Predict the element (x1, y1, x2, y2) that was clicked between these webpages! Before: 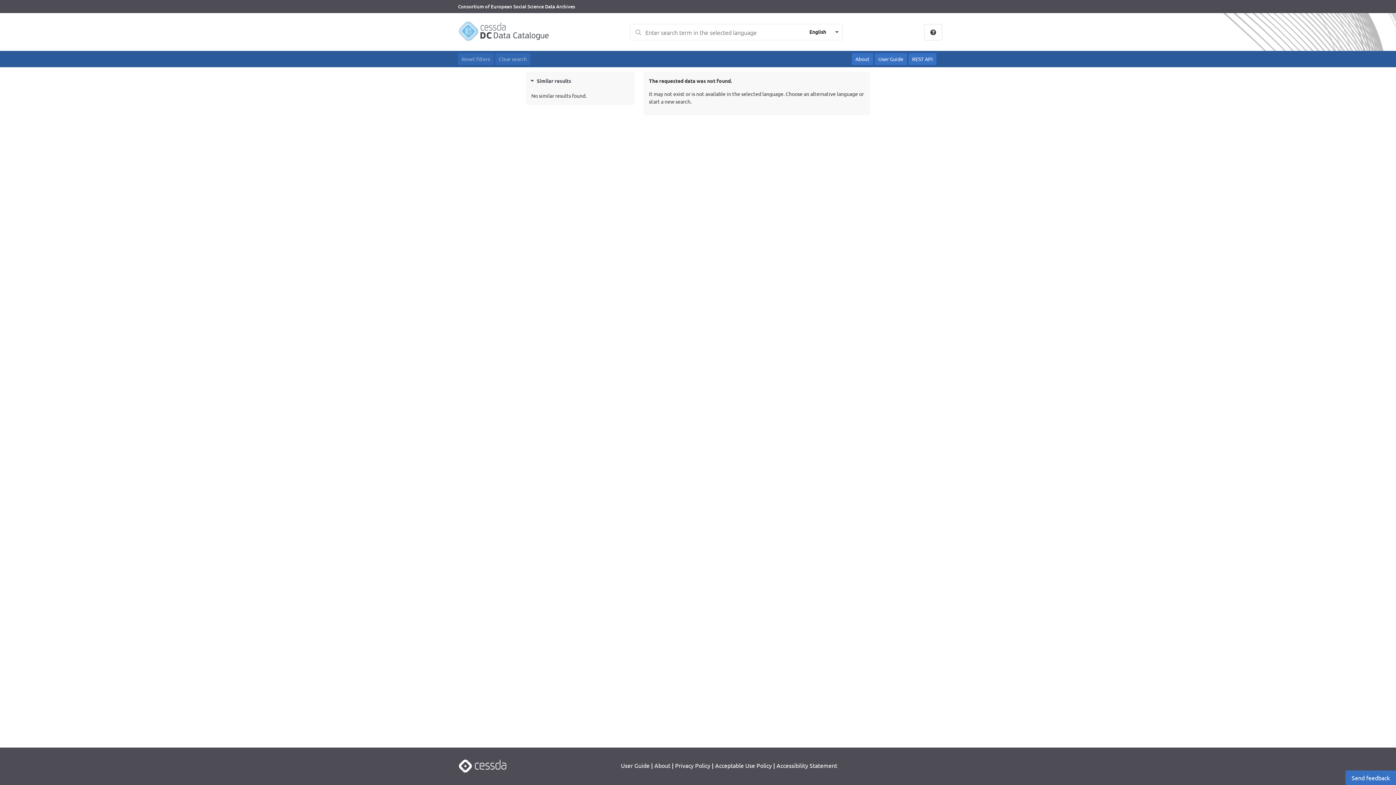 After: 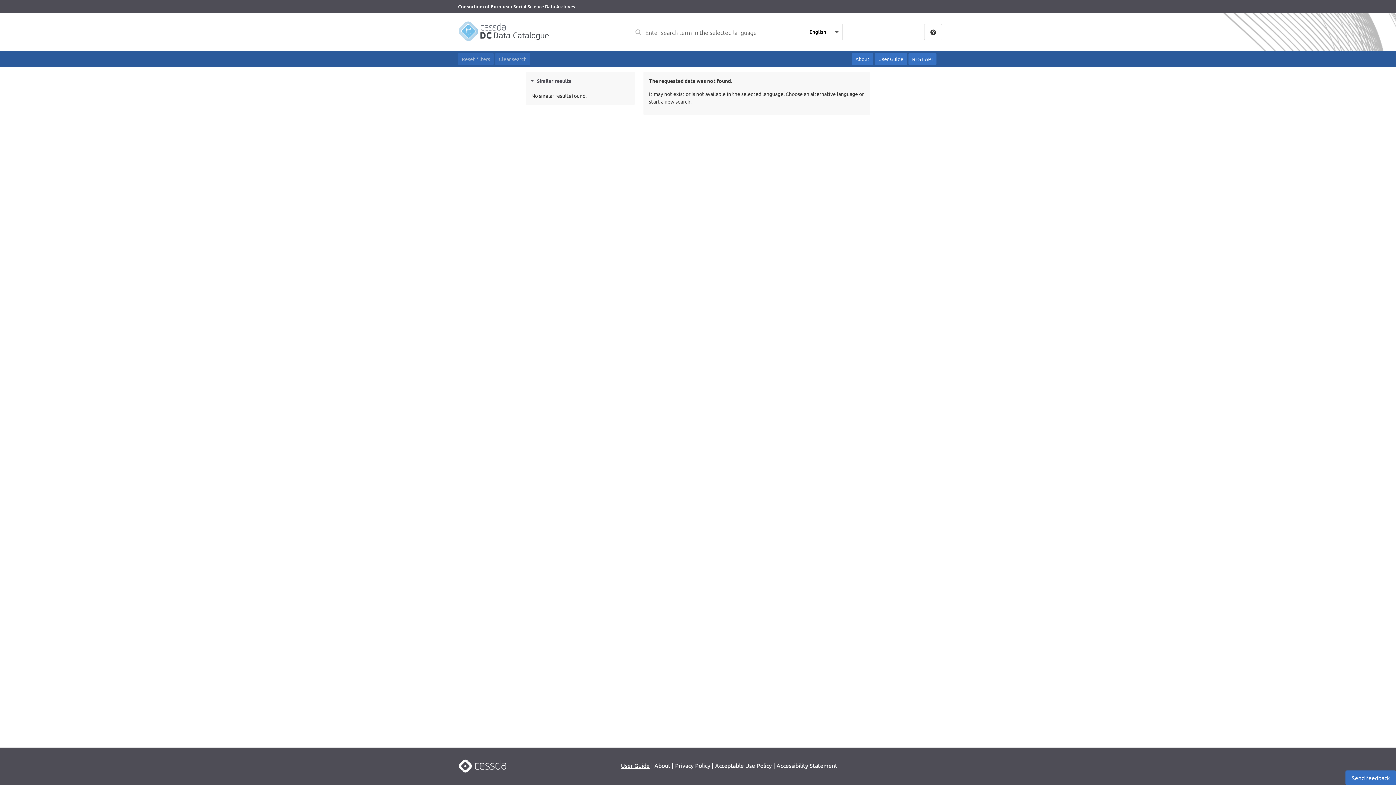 Action: label: User Guide bbox: (621, 761, 649, 770)